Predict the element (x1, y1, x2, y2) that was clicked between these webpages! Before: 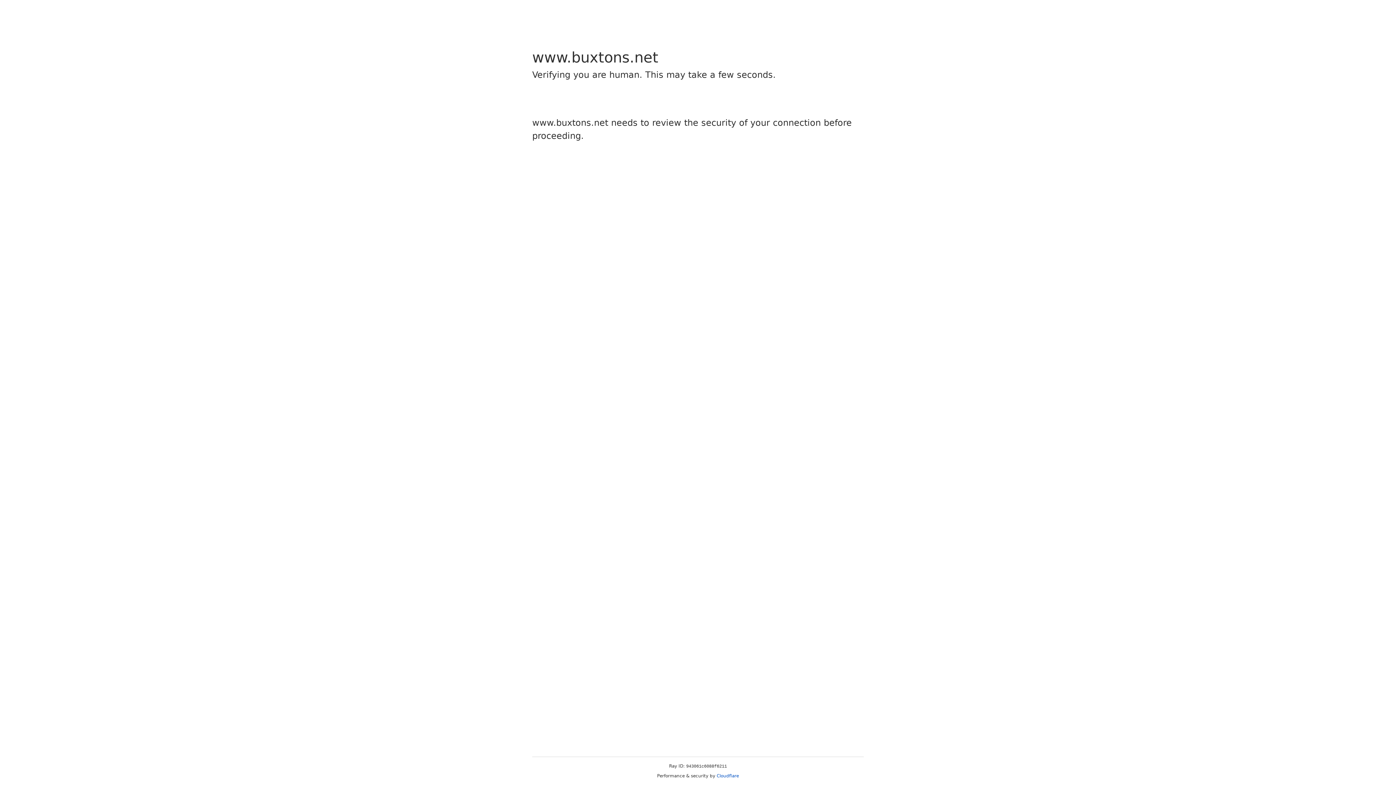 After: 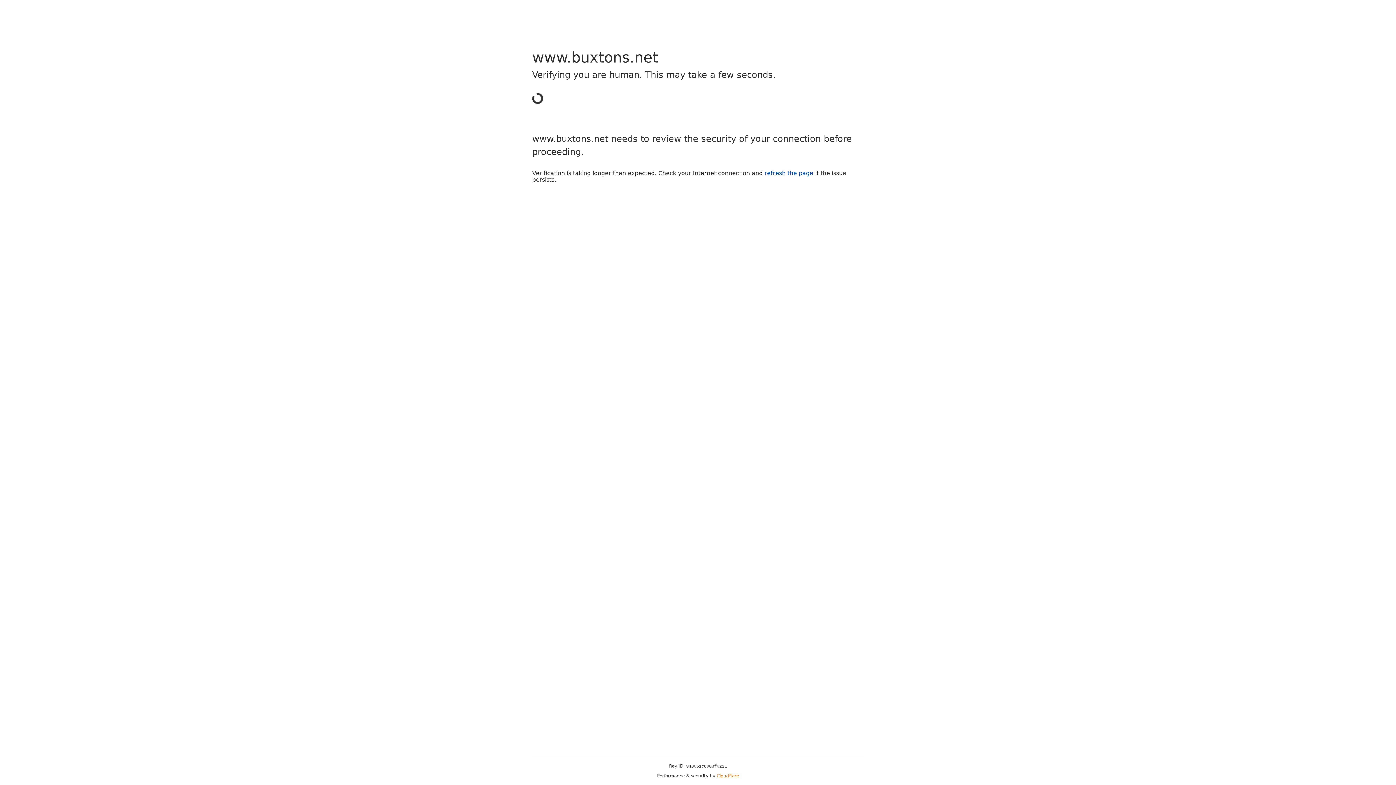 Action: label: Cloudflare bbox: (716, 773, 739, 778)